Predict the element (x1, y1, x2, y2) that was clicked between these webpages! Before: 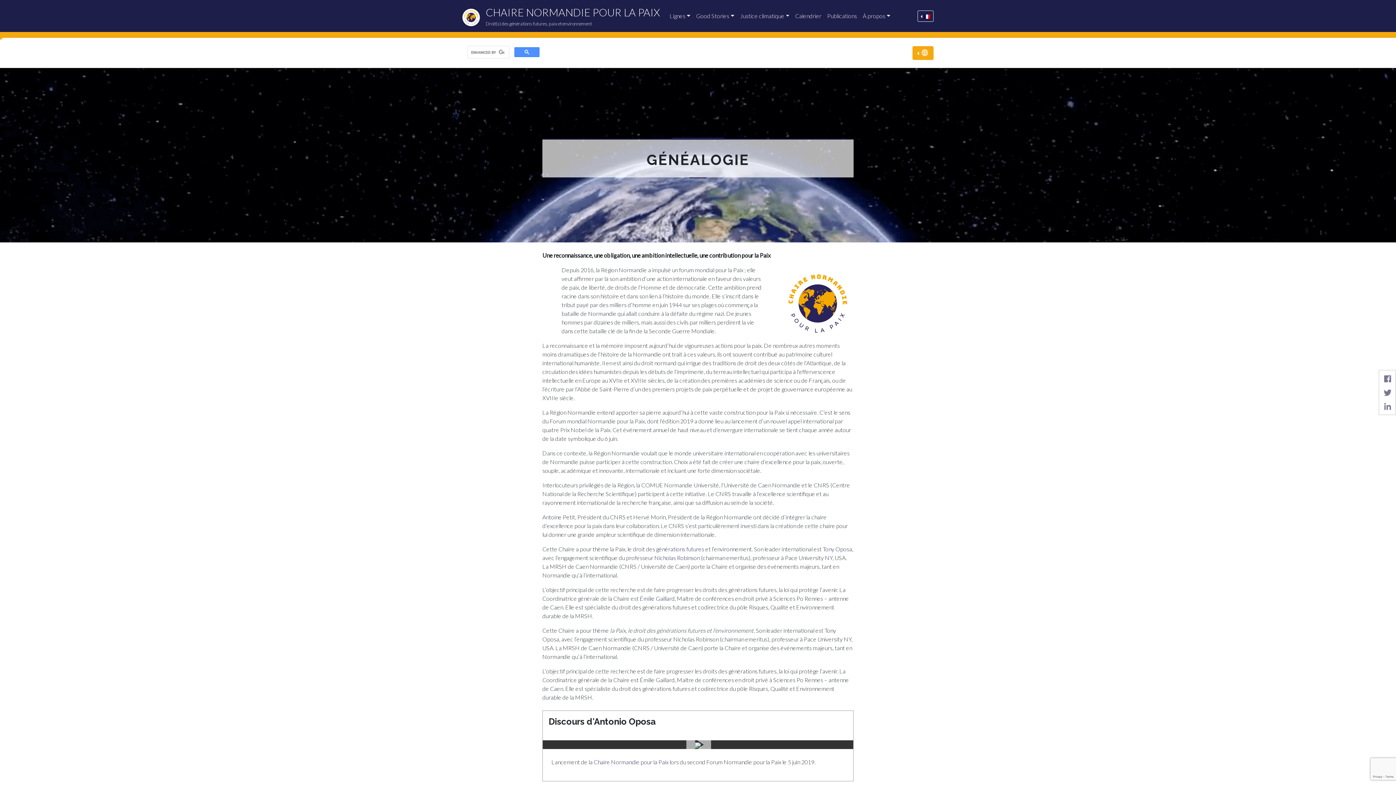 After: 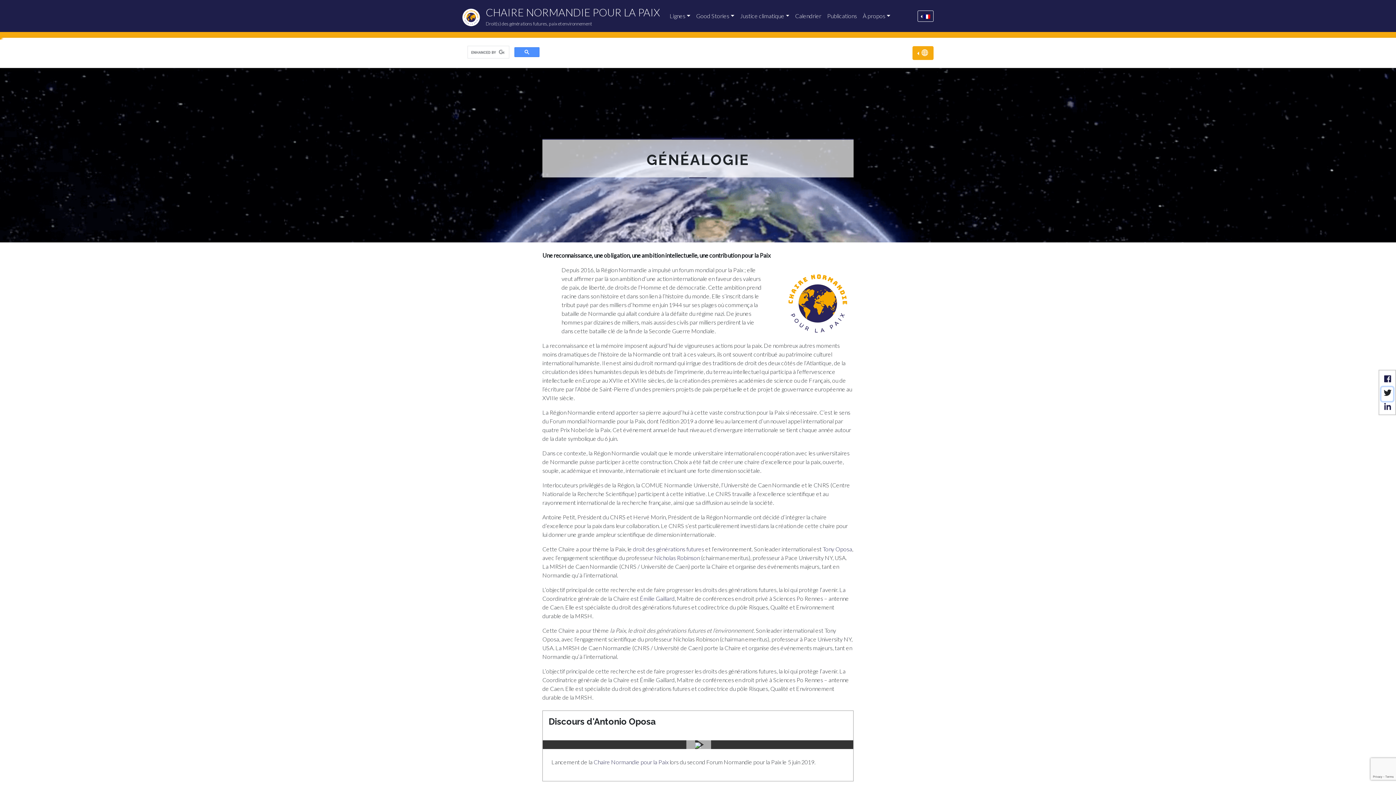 Action: bbox: (1381, 387, 1393, 401)